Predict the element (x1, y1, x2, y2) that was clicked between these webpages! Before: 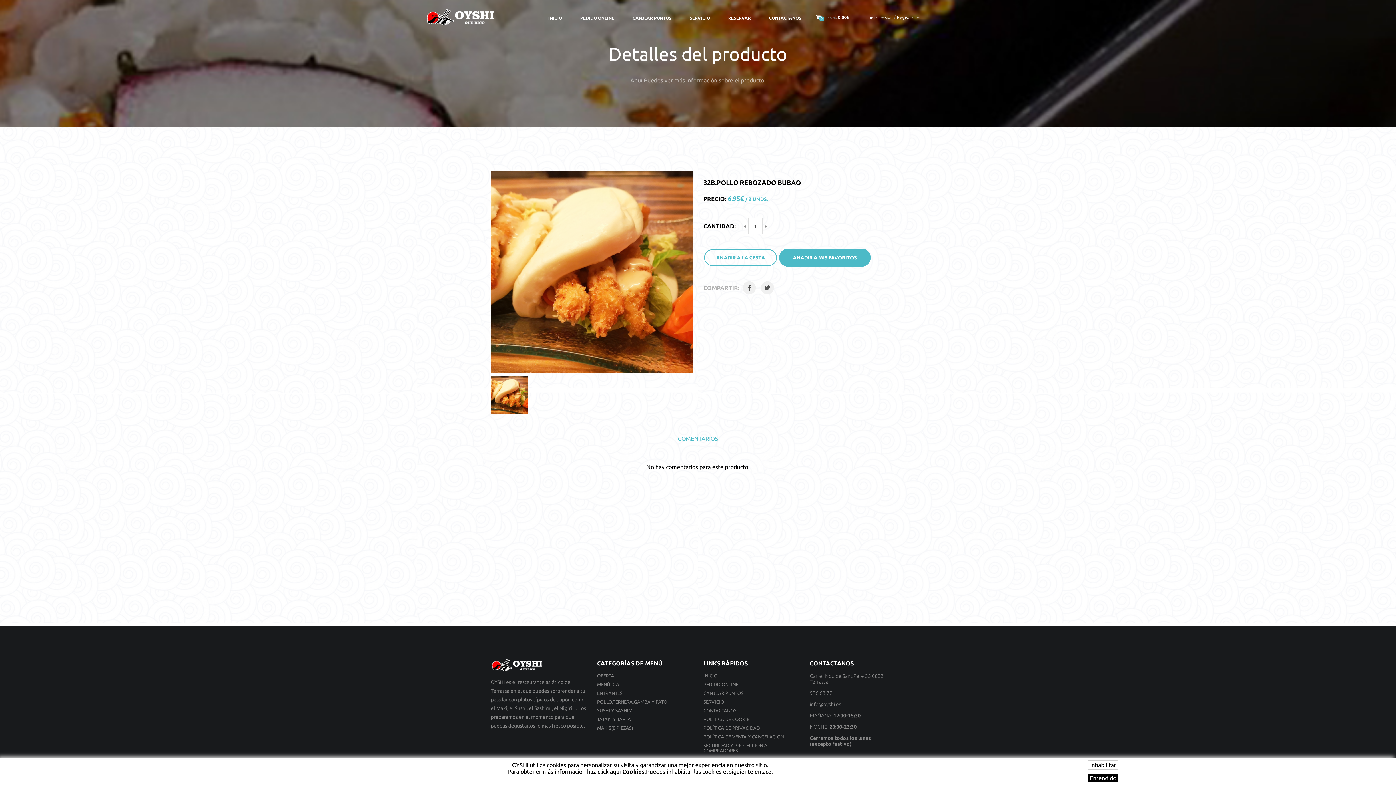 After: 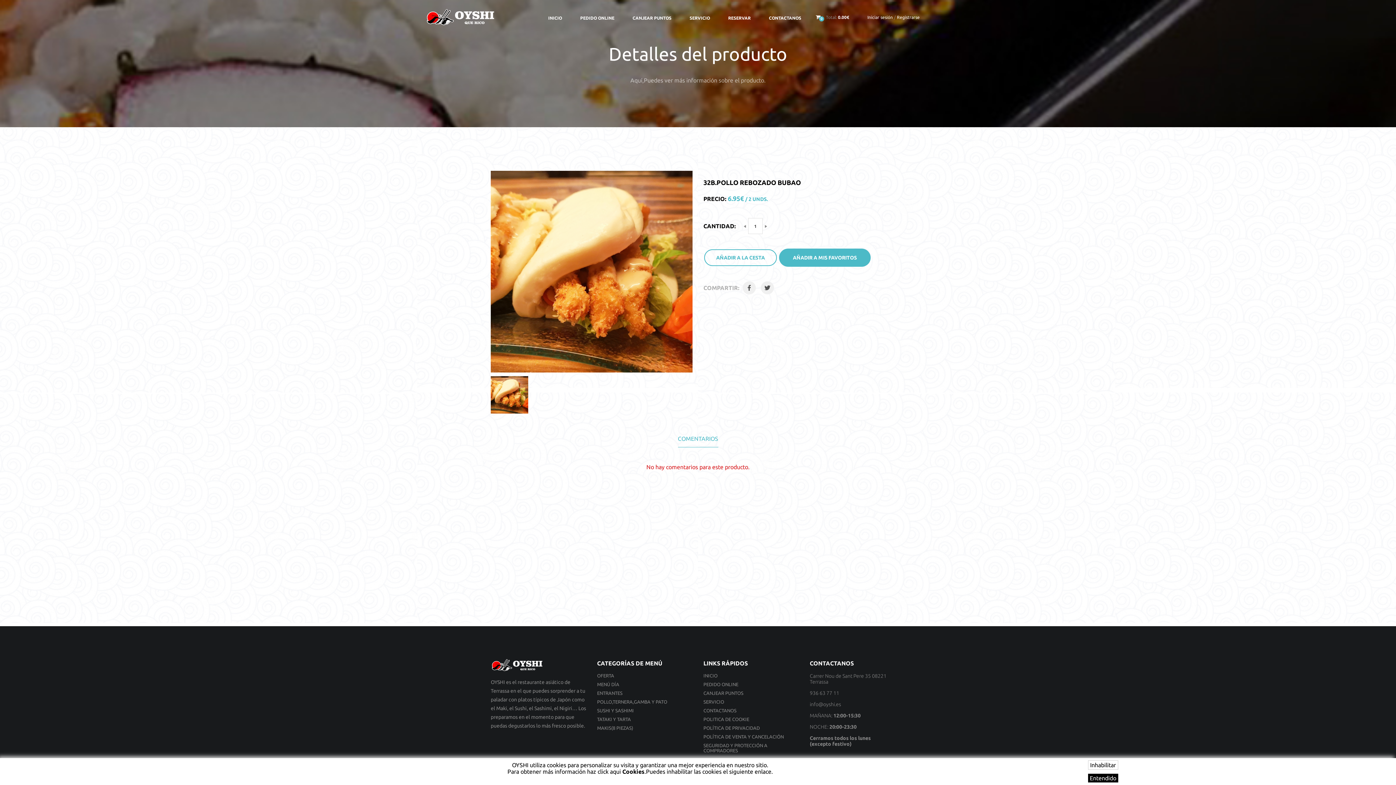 Action: bbox: (678, 435, 718, 442) label: COMENTARIOS